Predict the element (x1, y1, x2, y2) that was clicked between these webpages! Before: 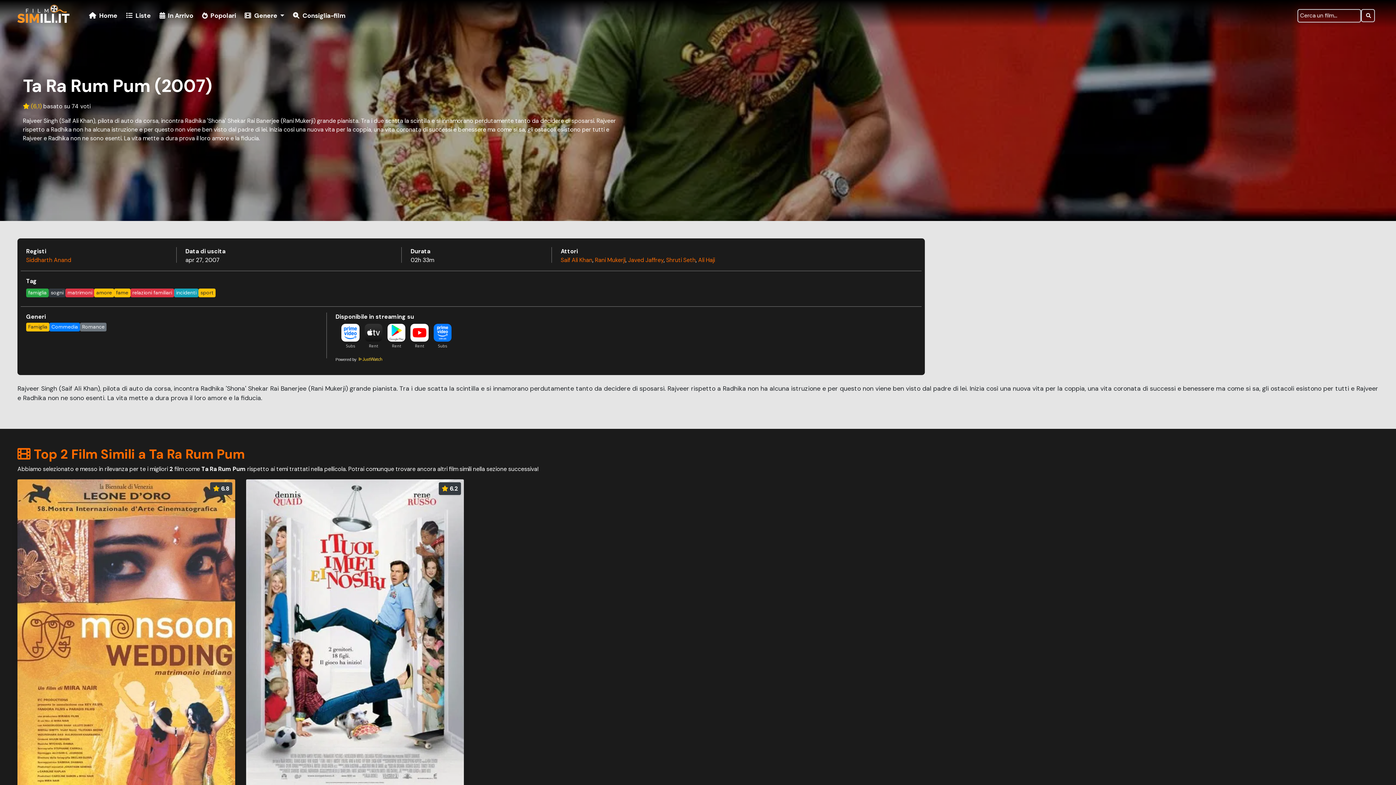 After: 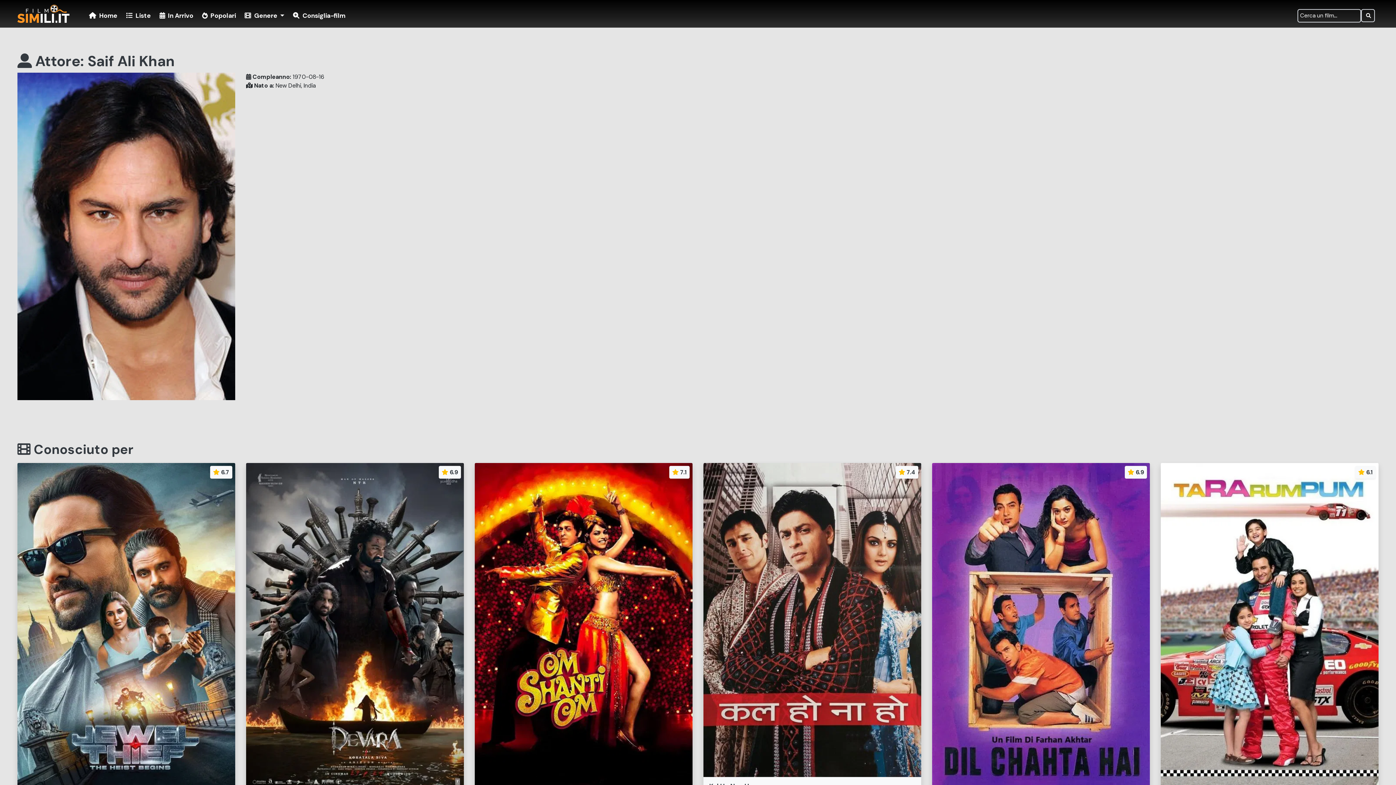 Action: bbox: (560, 256, 592, 264) label: Saif Ali Khan